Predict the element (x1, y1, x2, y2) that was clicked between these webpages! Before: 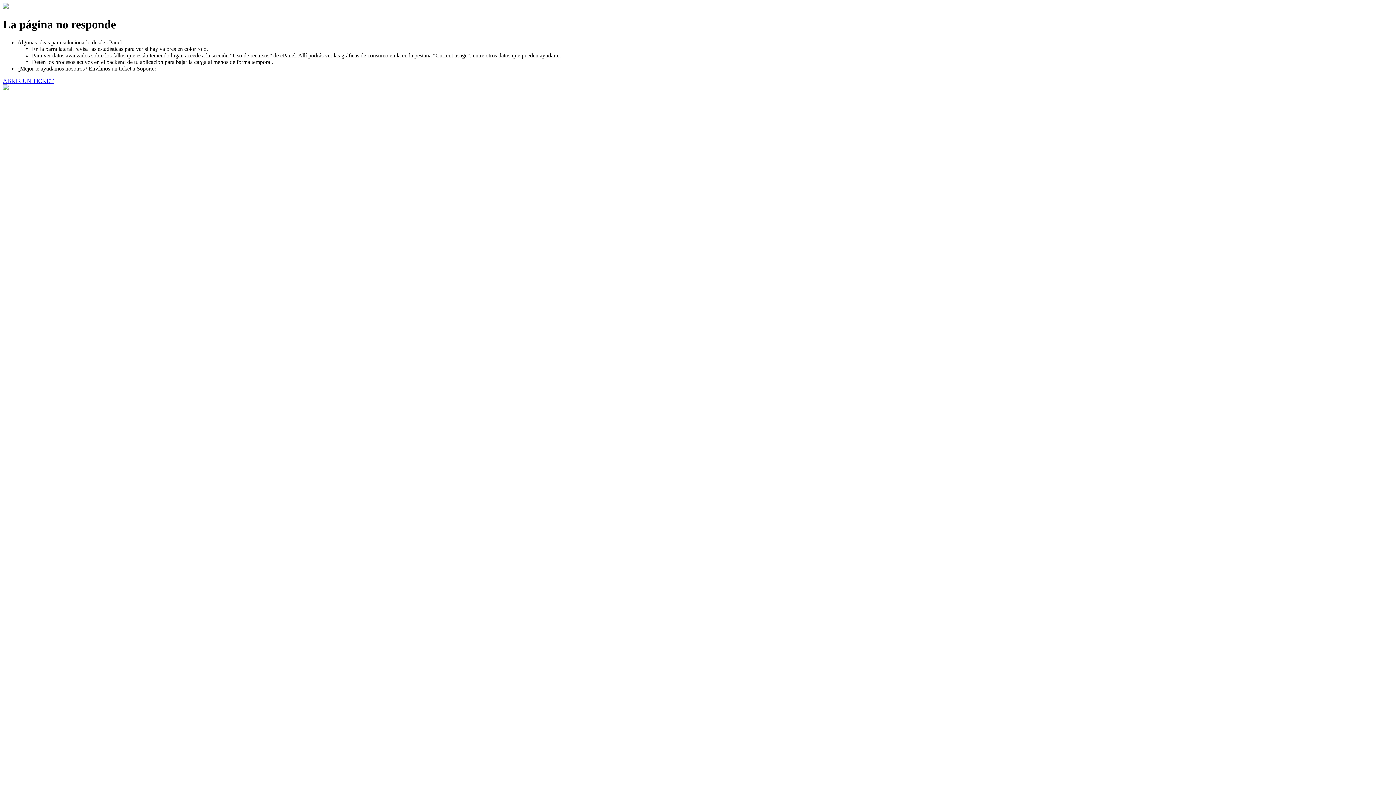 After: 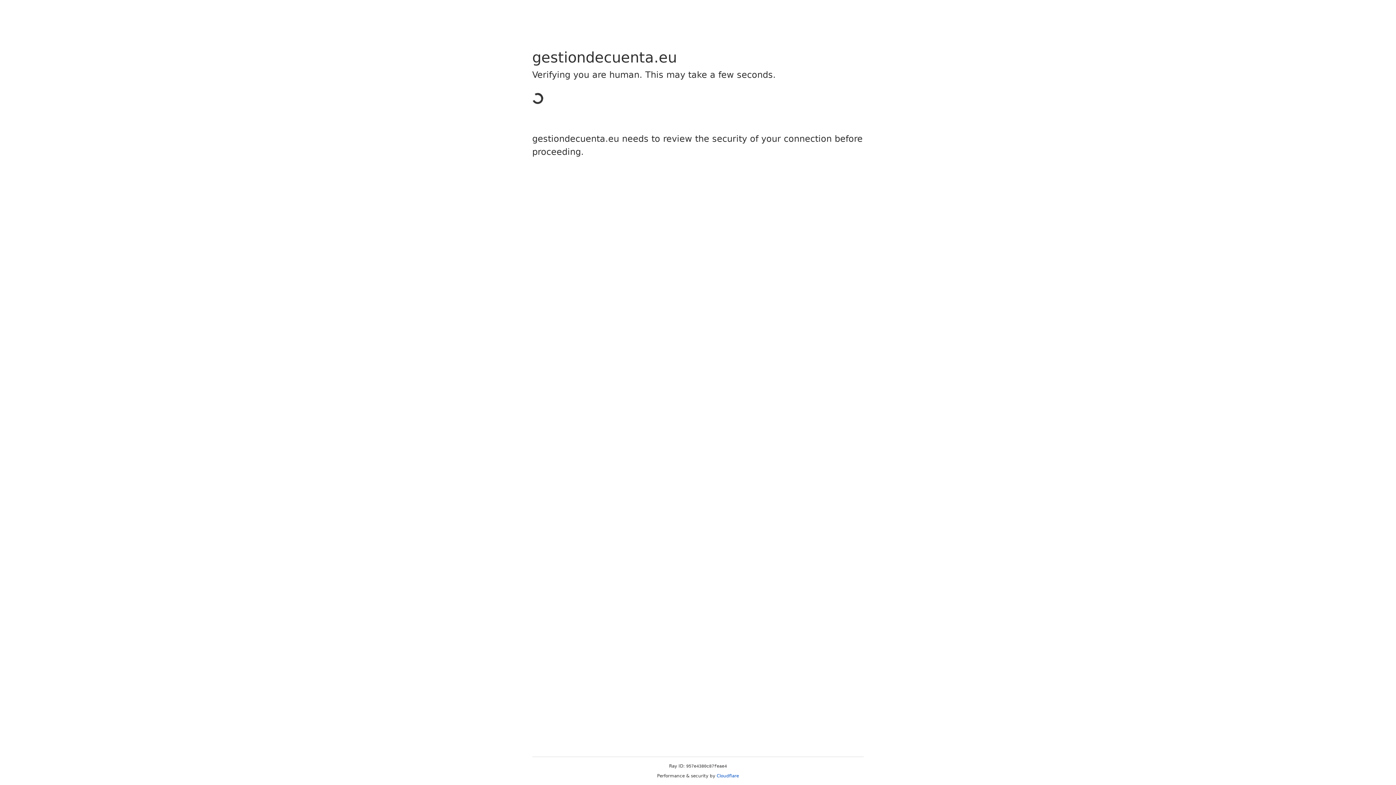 Action: bbox: (2, 77, 53, 83) label: ABRIR UN TICKET